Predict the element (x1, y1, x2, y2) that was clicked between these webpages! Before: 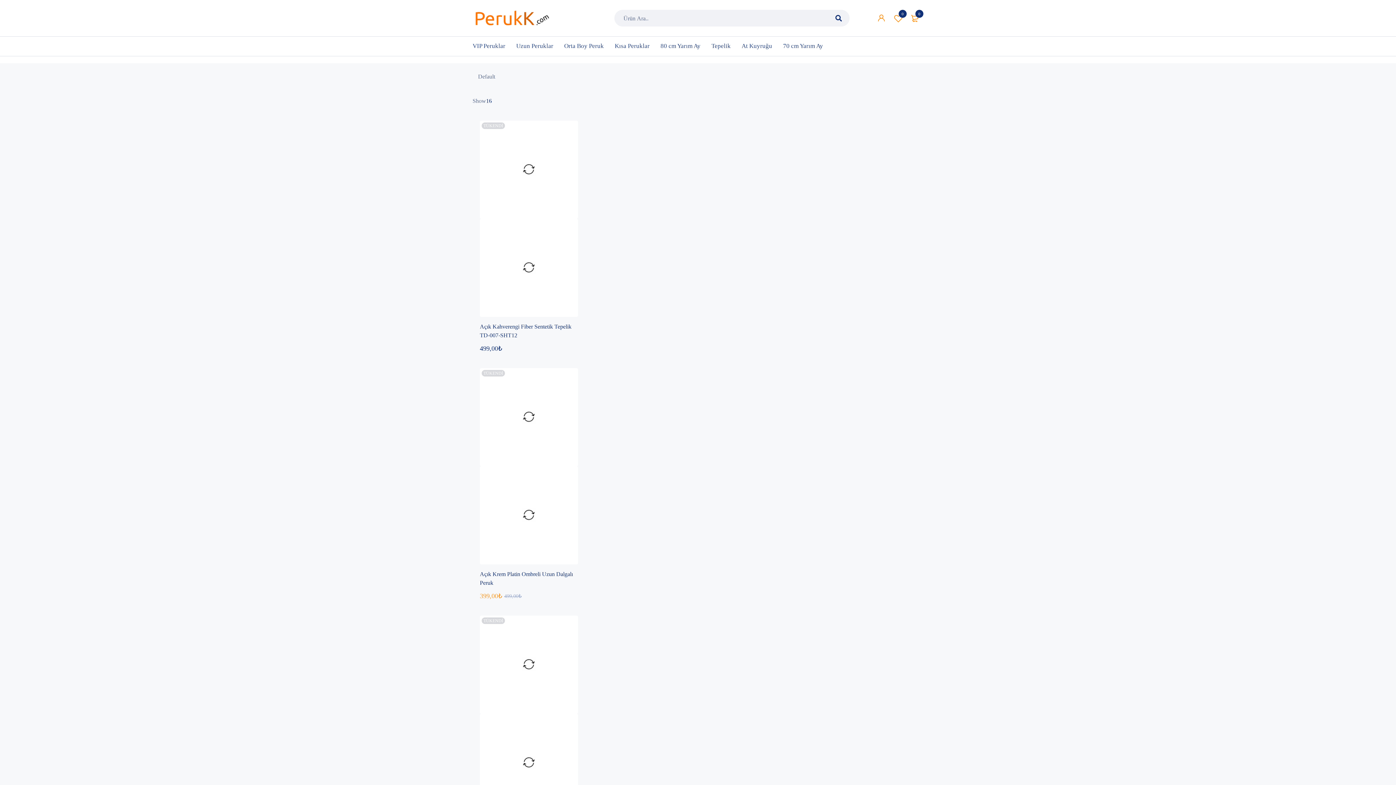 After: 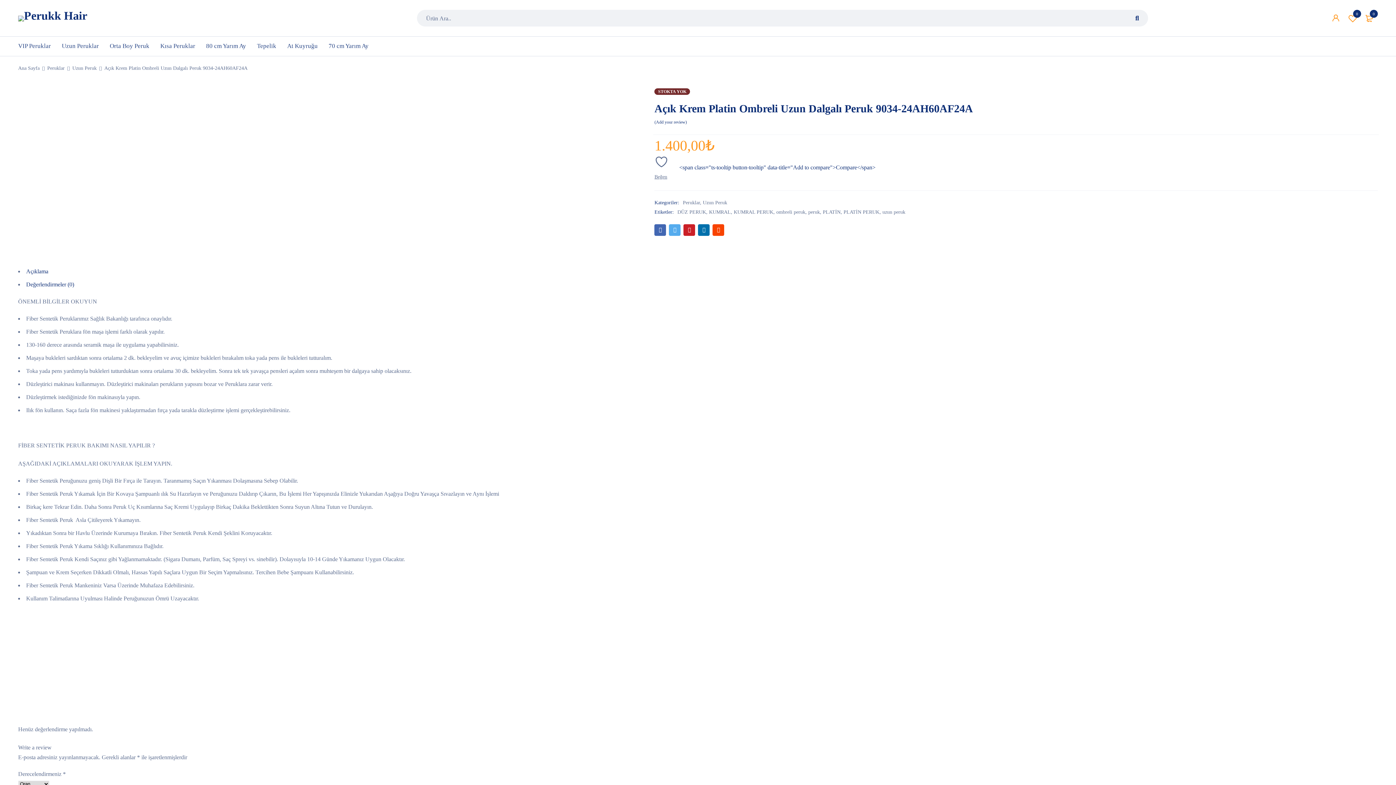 Action: bbox: (472, 608, 585, 812)